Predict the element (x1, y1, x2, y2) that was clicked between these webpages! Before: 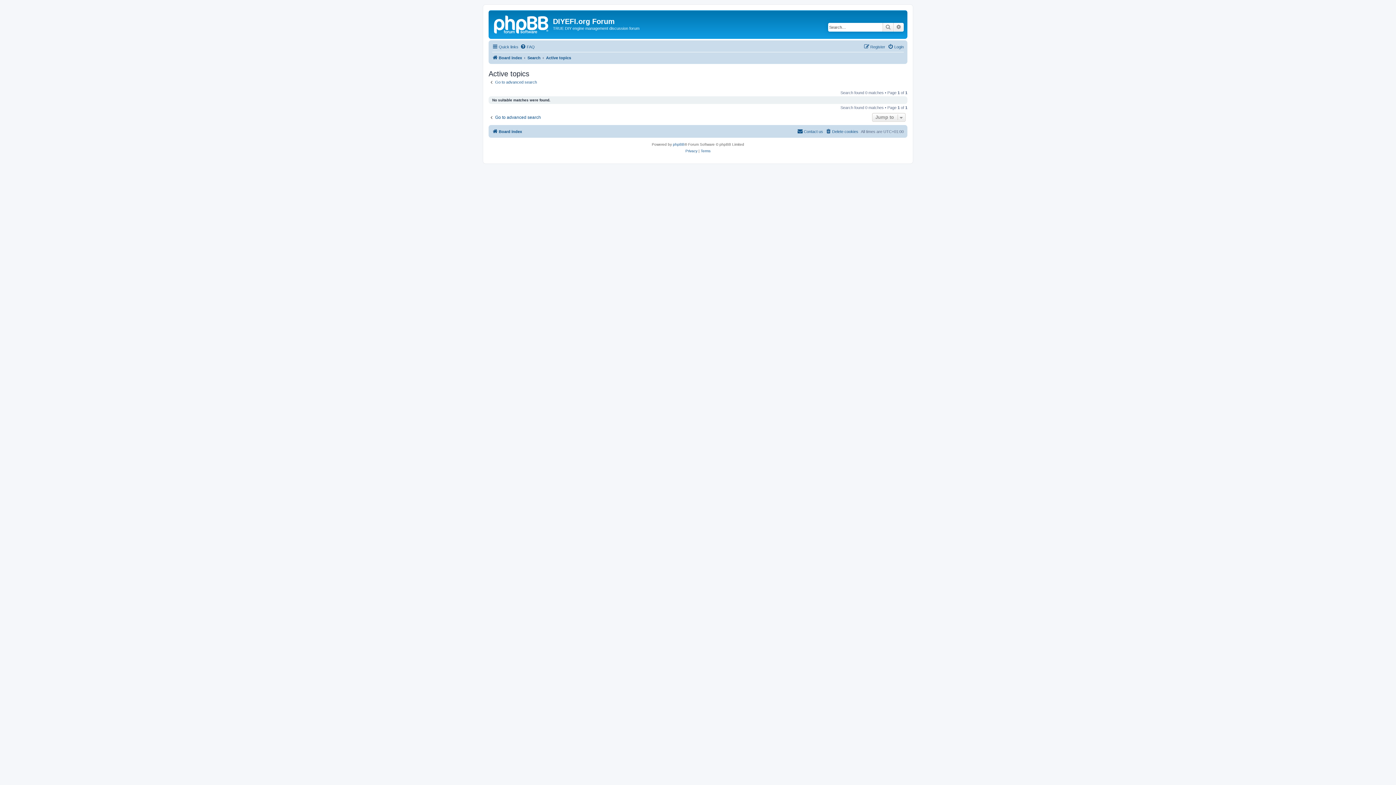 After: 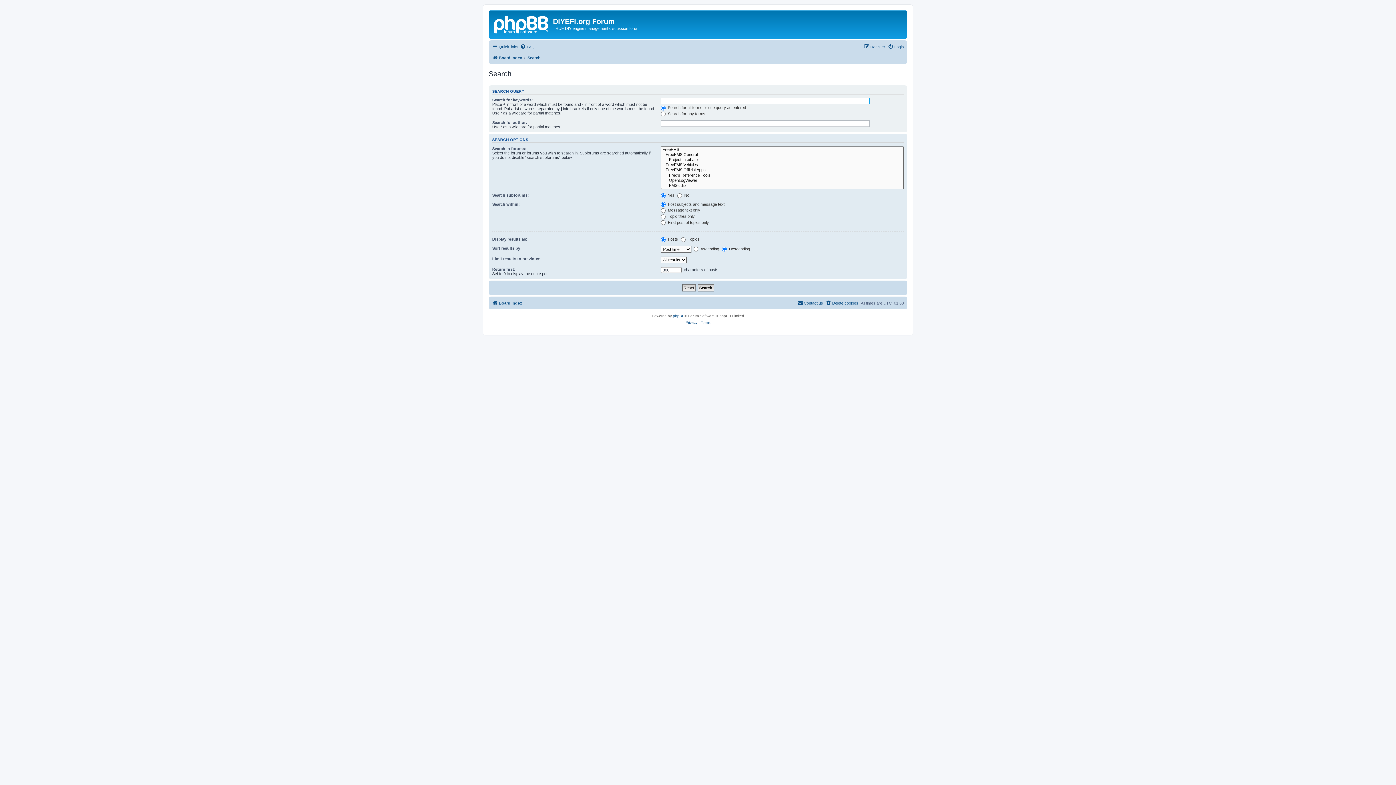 Action: bbox: (527, 53, 540, 62) label: Search